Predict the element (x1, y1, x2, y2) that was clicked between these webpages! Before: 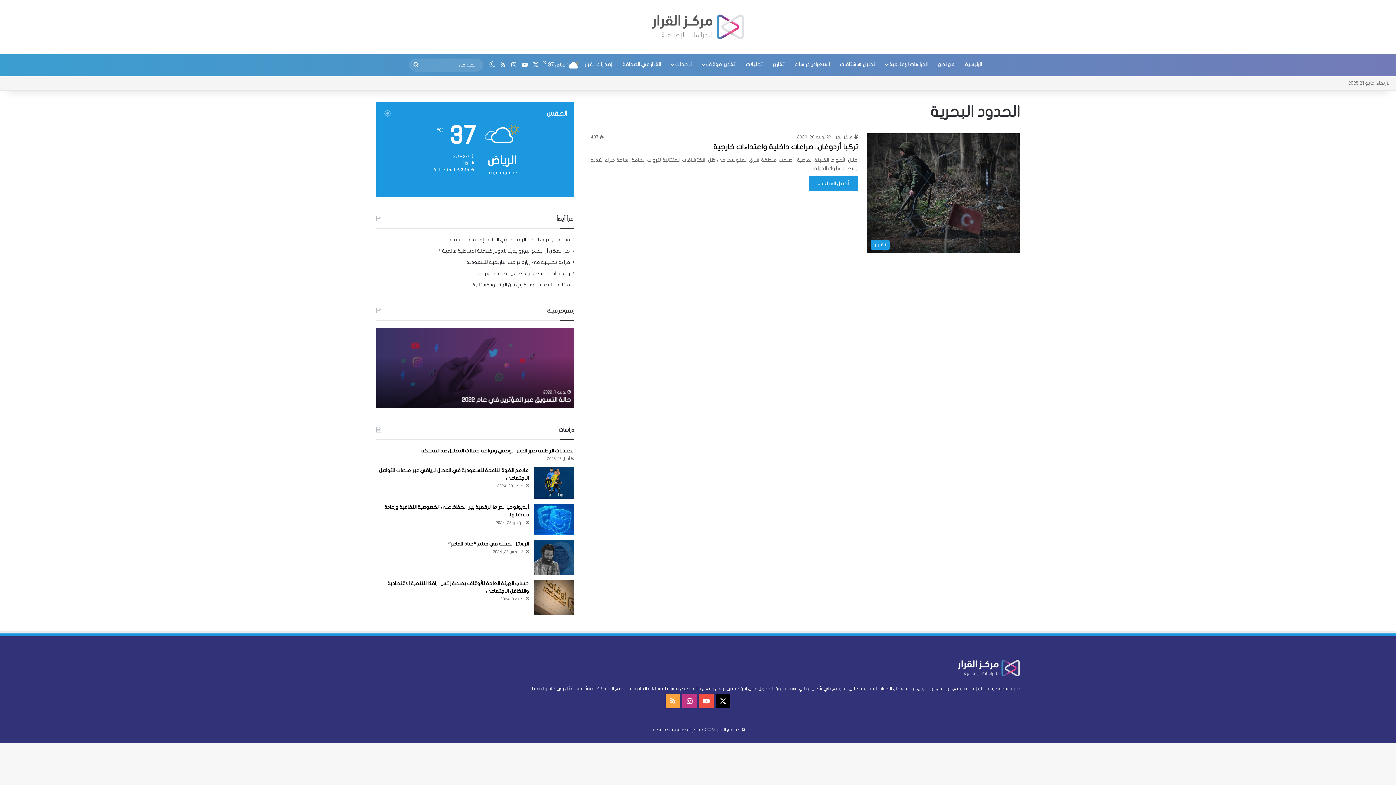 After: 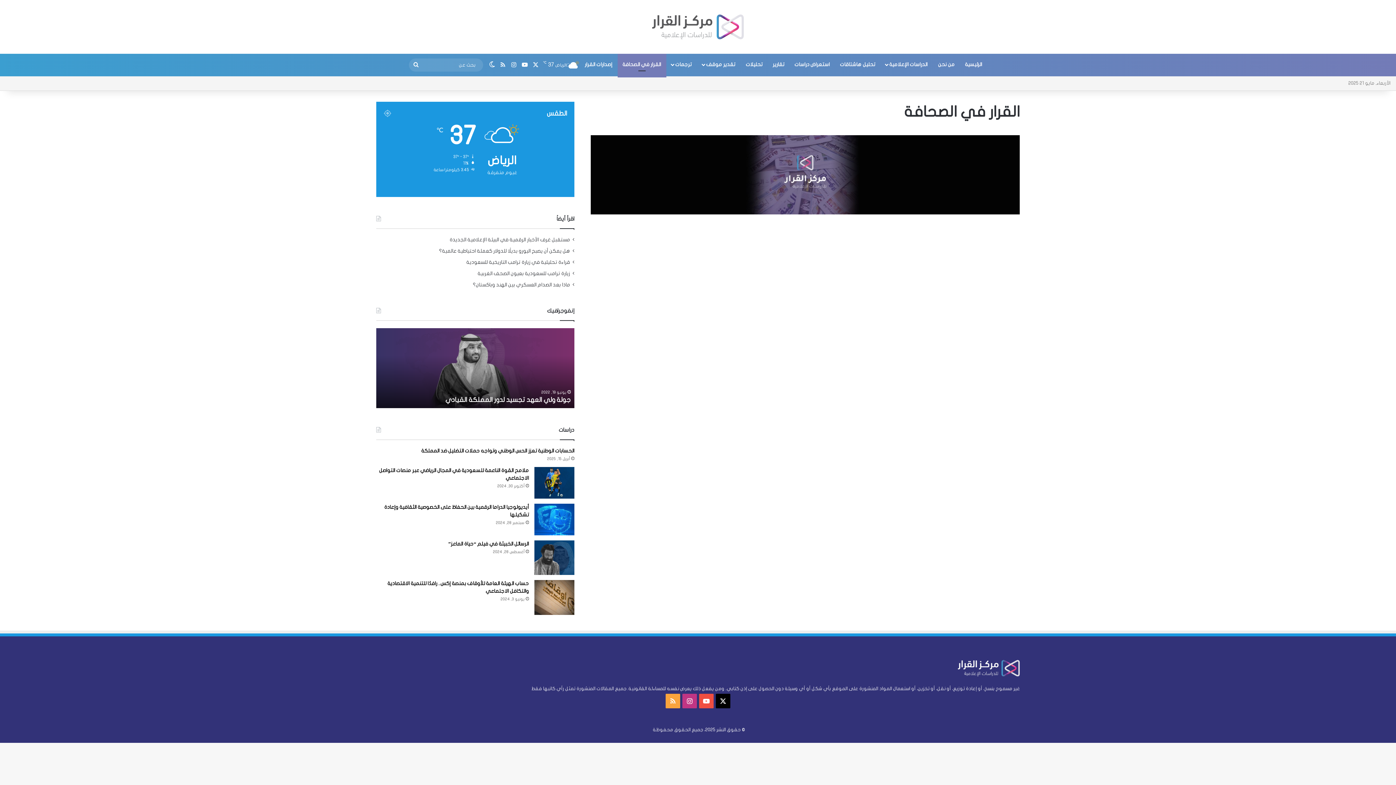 Action: label: القرار في الصحافة bbox: (617, 53, 666, 75)